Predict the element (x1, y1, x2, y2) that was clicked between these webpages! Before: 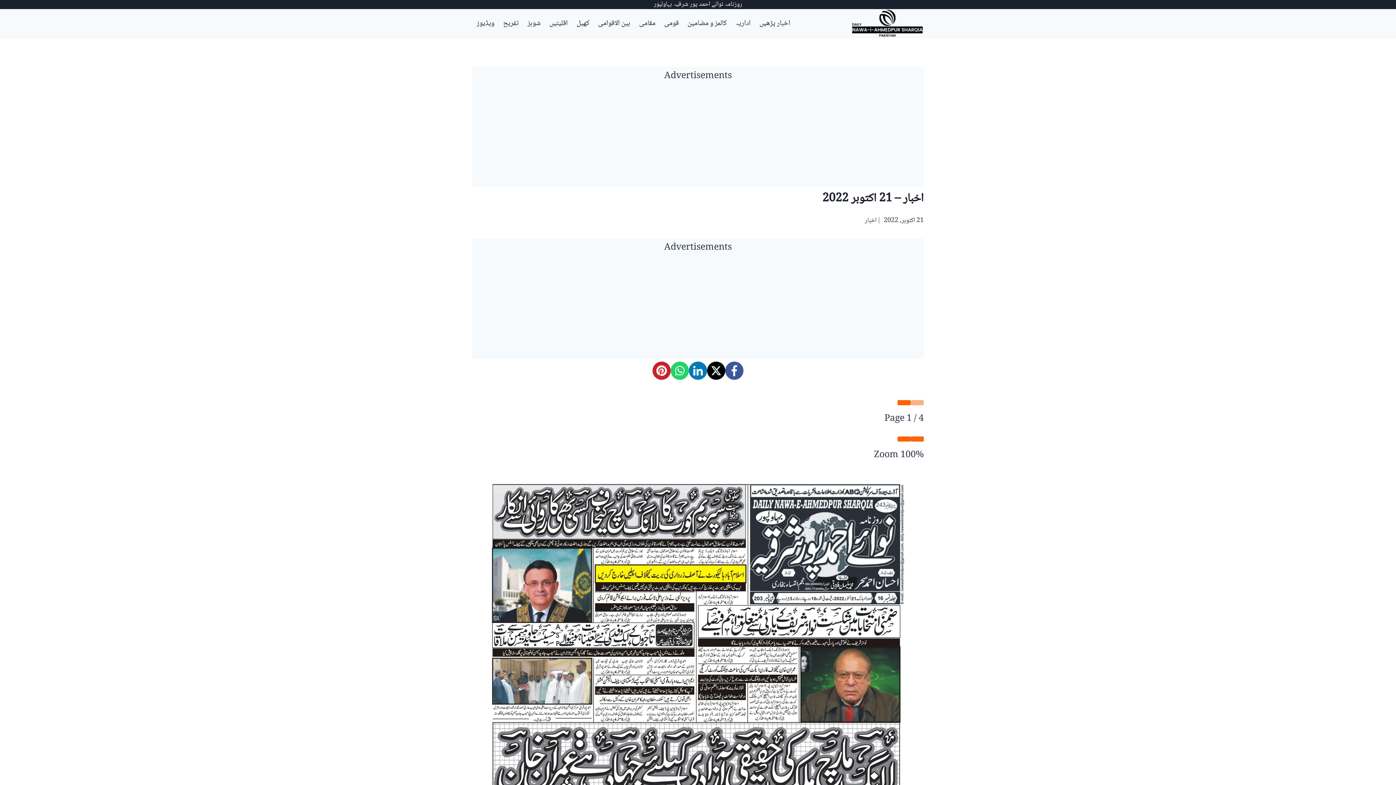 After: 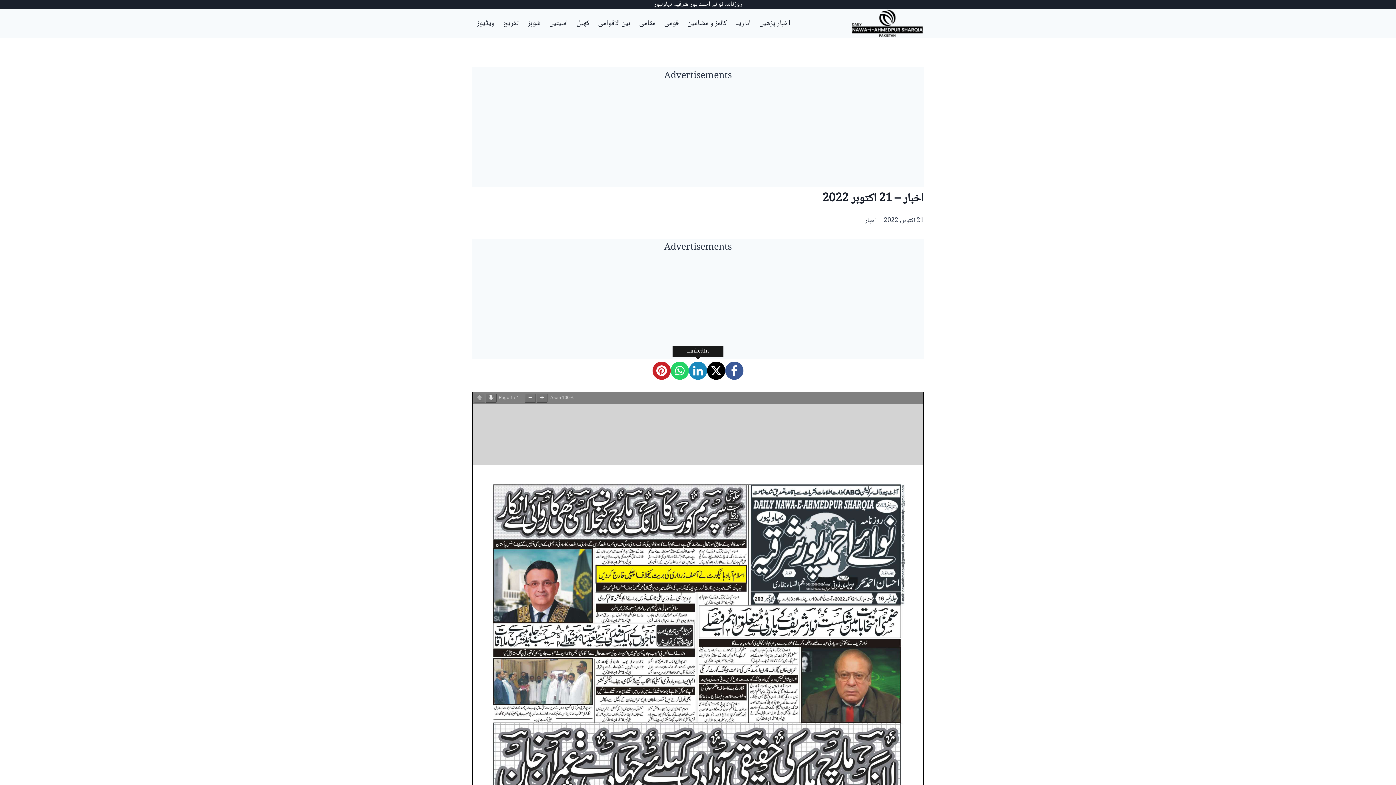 Action: label:  LinkedIn bbox: (689, 361, 707, 380)